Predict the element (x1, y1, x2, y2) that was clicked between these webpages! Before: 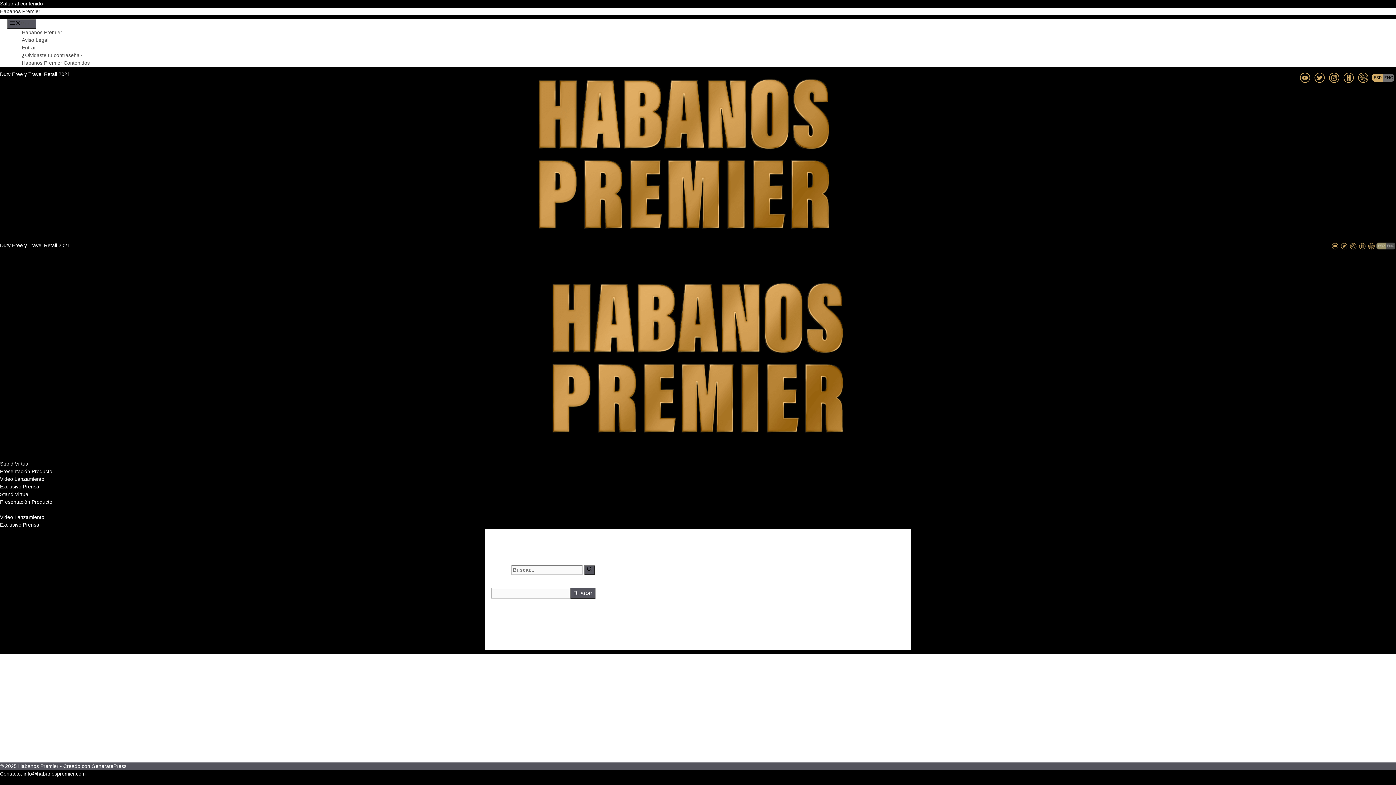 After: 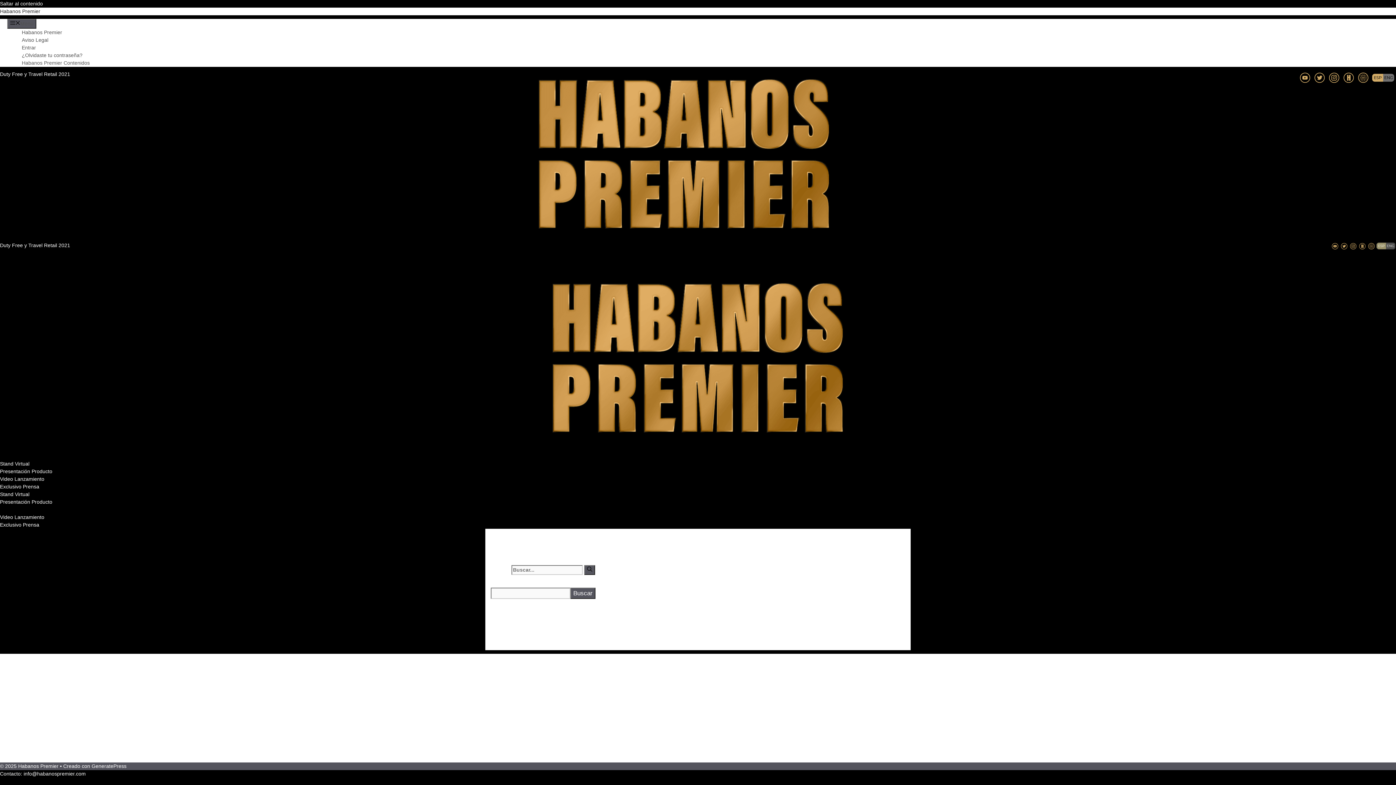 Action: bbox: (0, 522, 39, 528) label: Exclusivo Prensa